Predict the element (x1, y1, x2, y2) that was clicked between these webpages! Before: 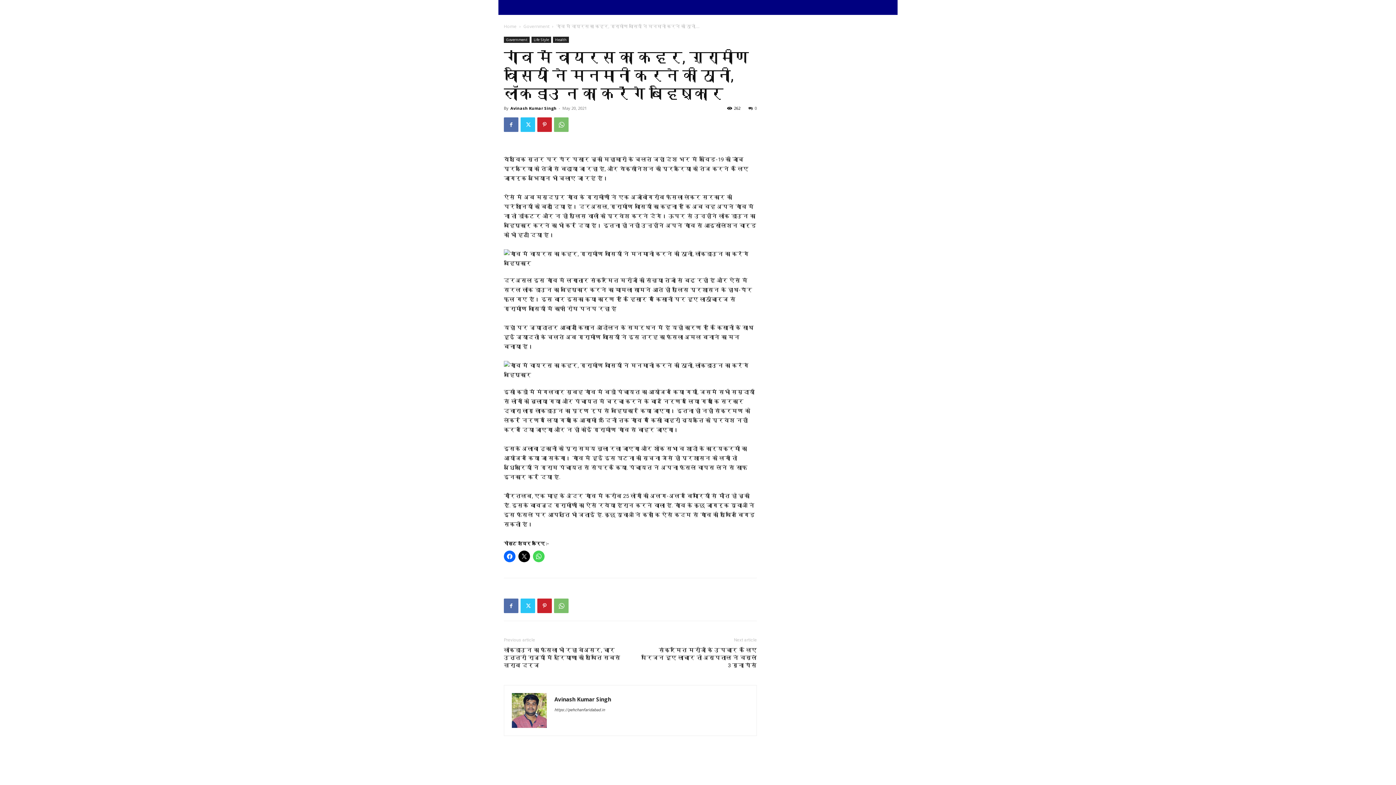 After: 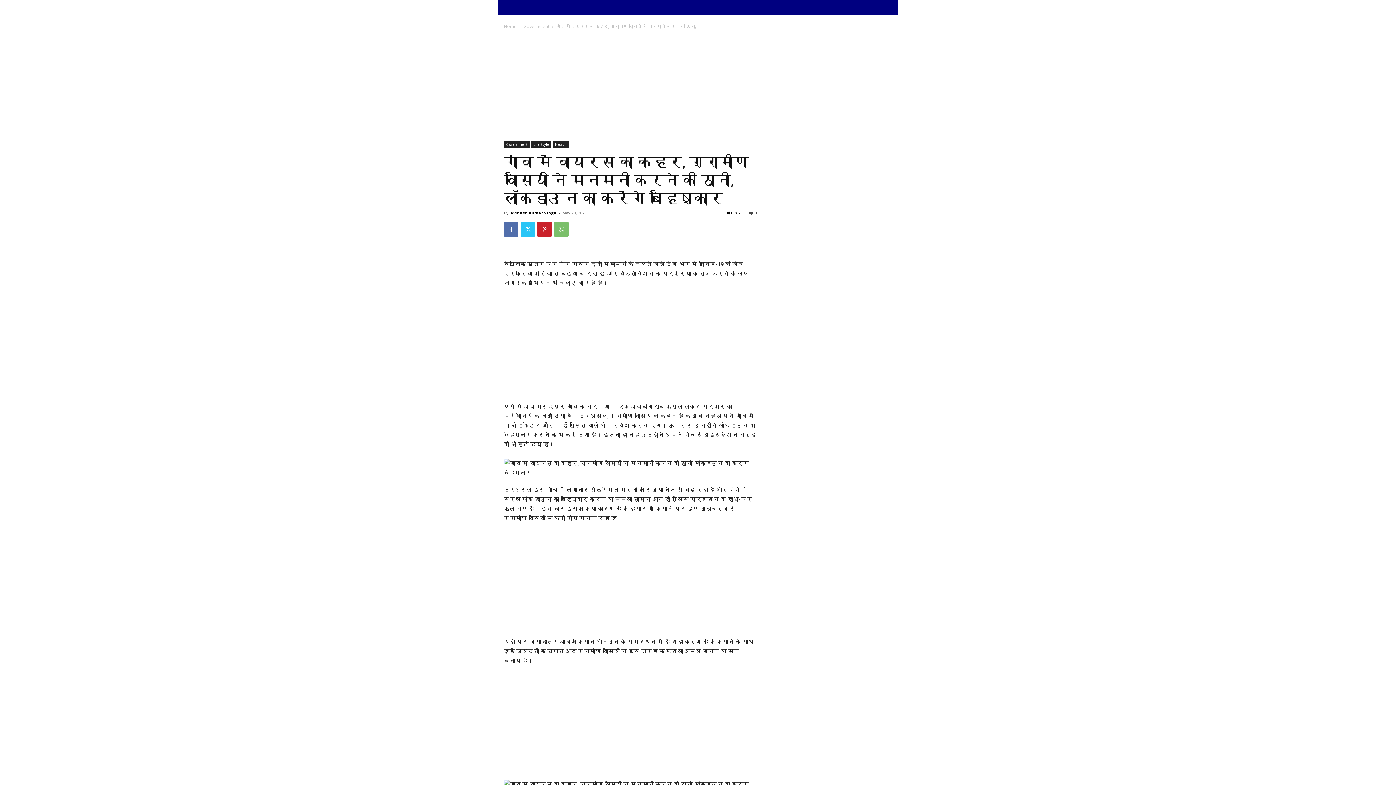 Action: label: Government bbox: (504, 36, 529, 42)